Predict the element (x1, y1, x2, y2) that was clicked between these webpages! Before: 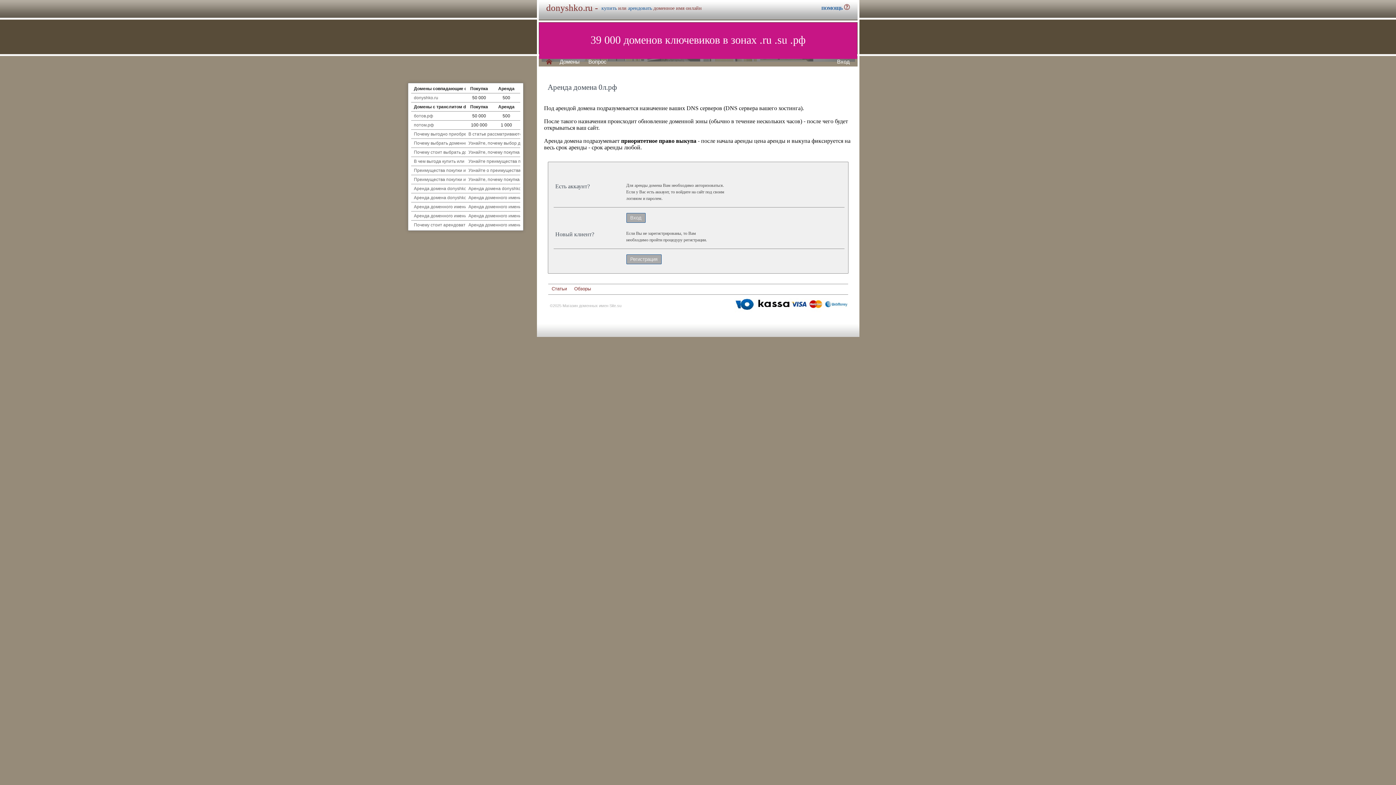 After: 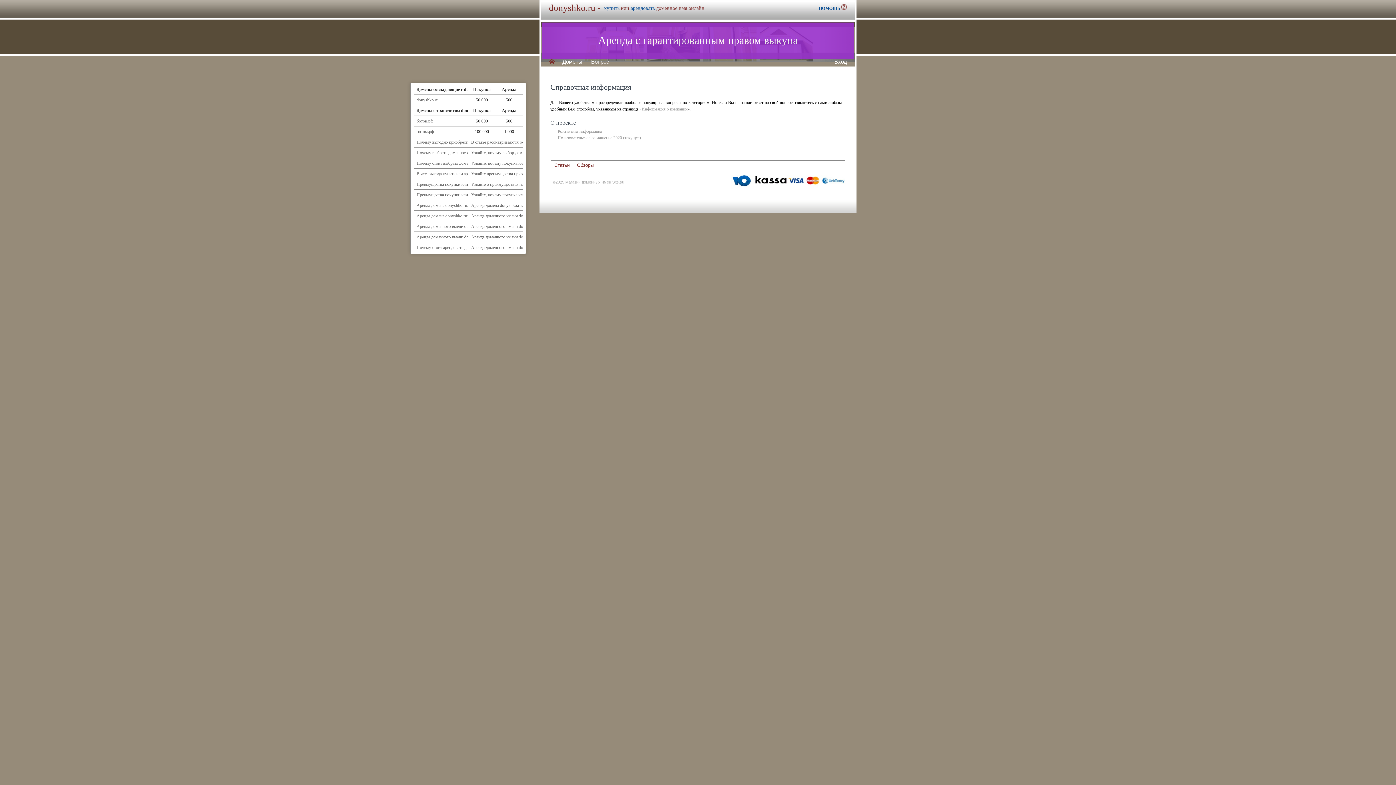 Action: bbox: (821, 4, 850, 11) label: ПОМОЩЬ 